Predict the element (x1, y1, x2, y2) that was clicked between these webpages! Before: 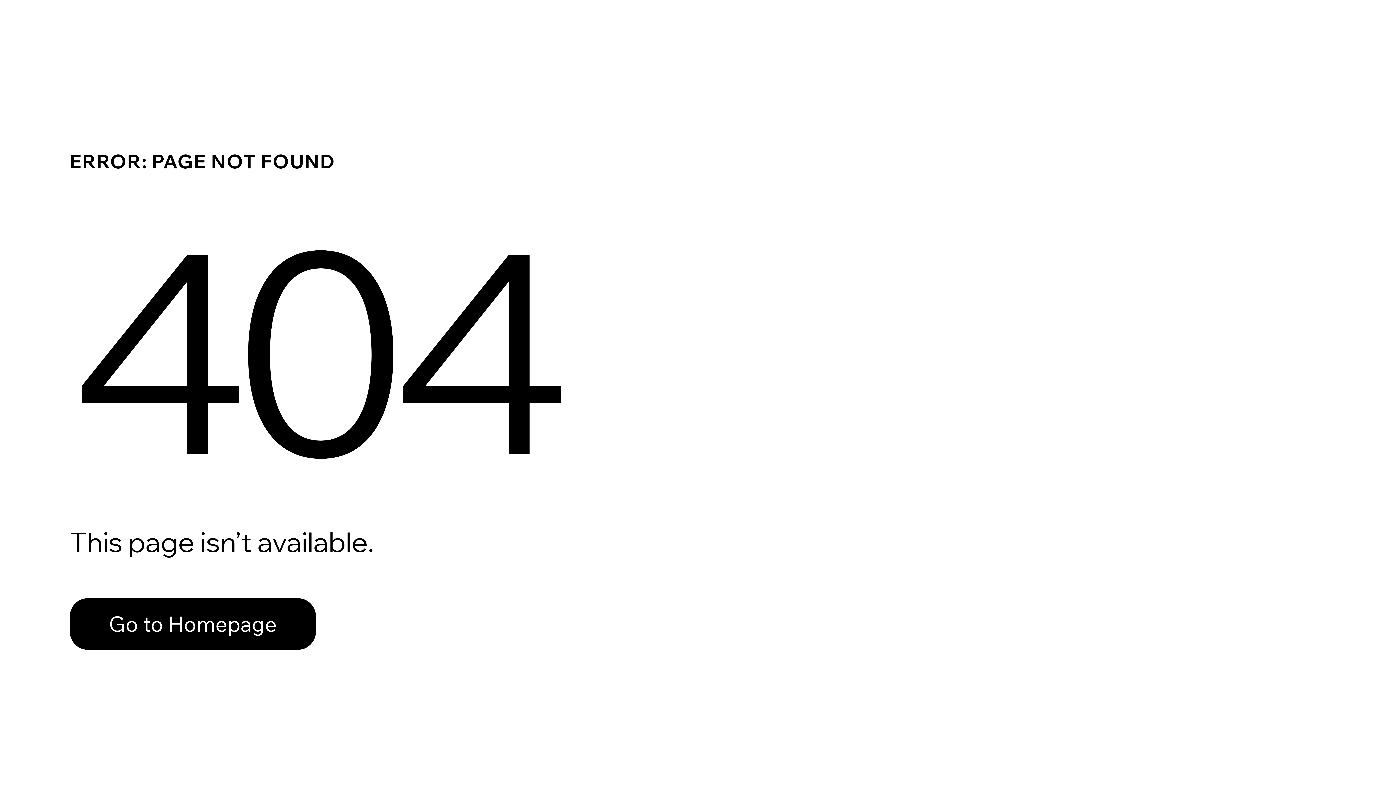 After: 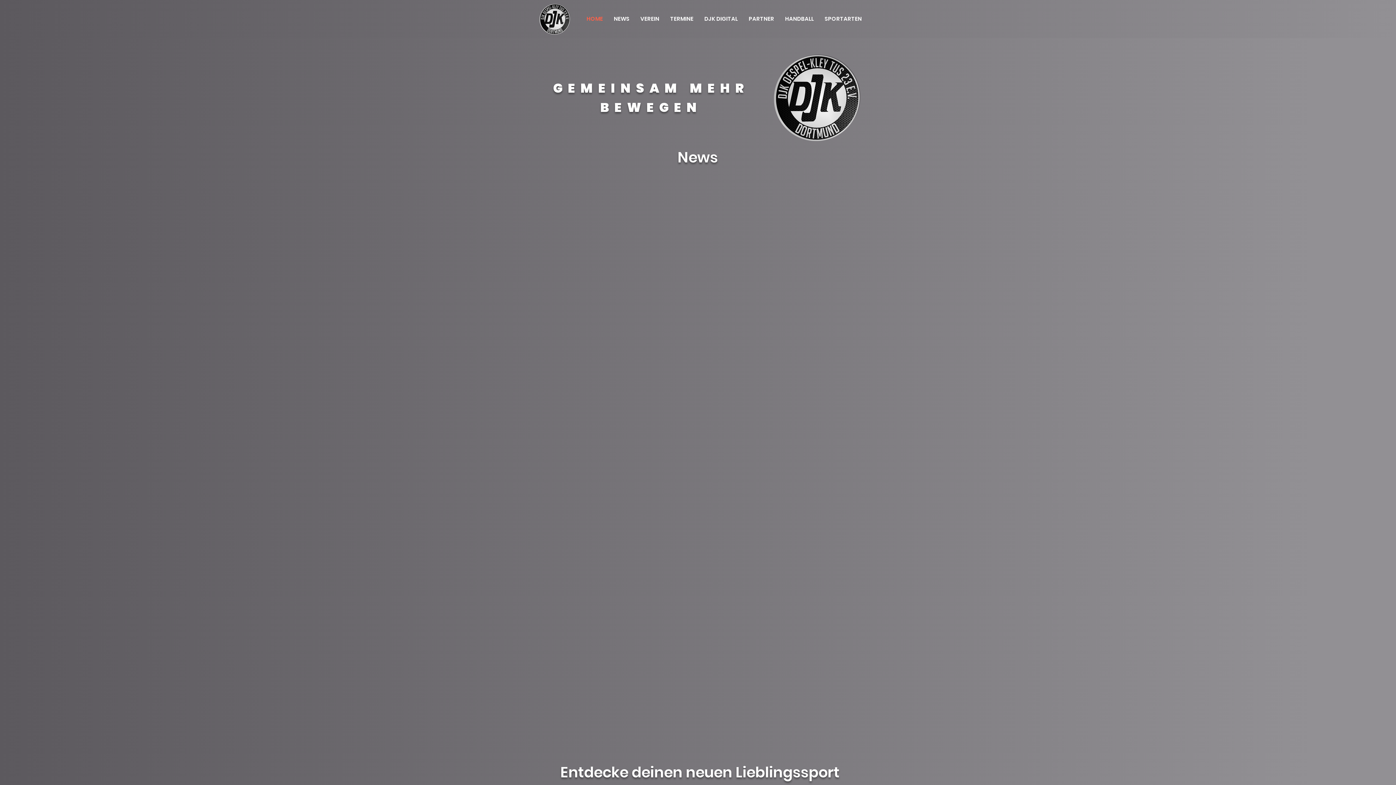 Action: bbox: (69, 582, 768, 659) label: Go to Homepage